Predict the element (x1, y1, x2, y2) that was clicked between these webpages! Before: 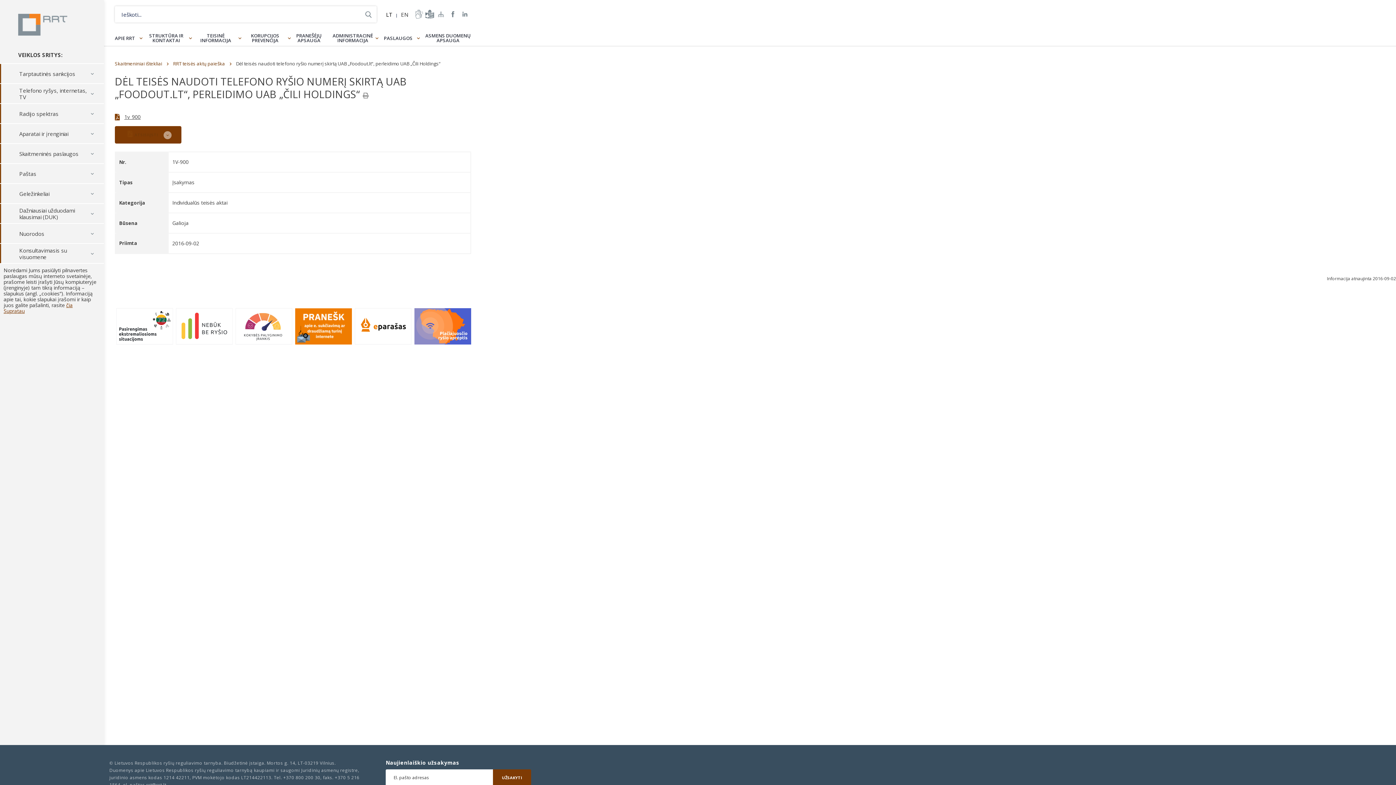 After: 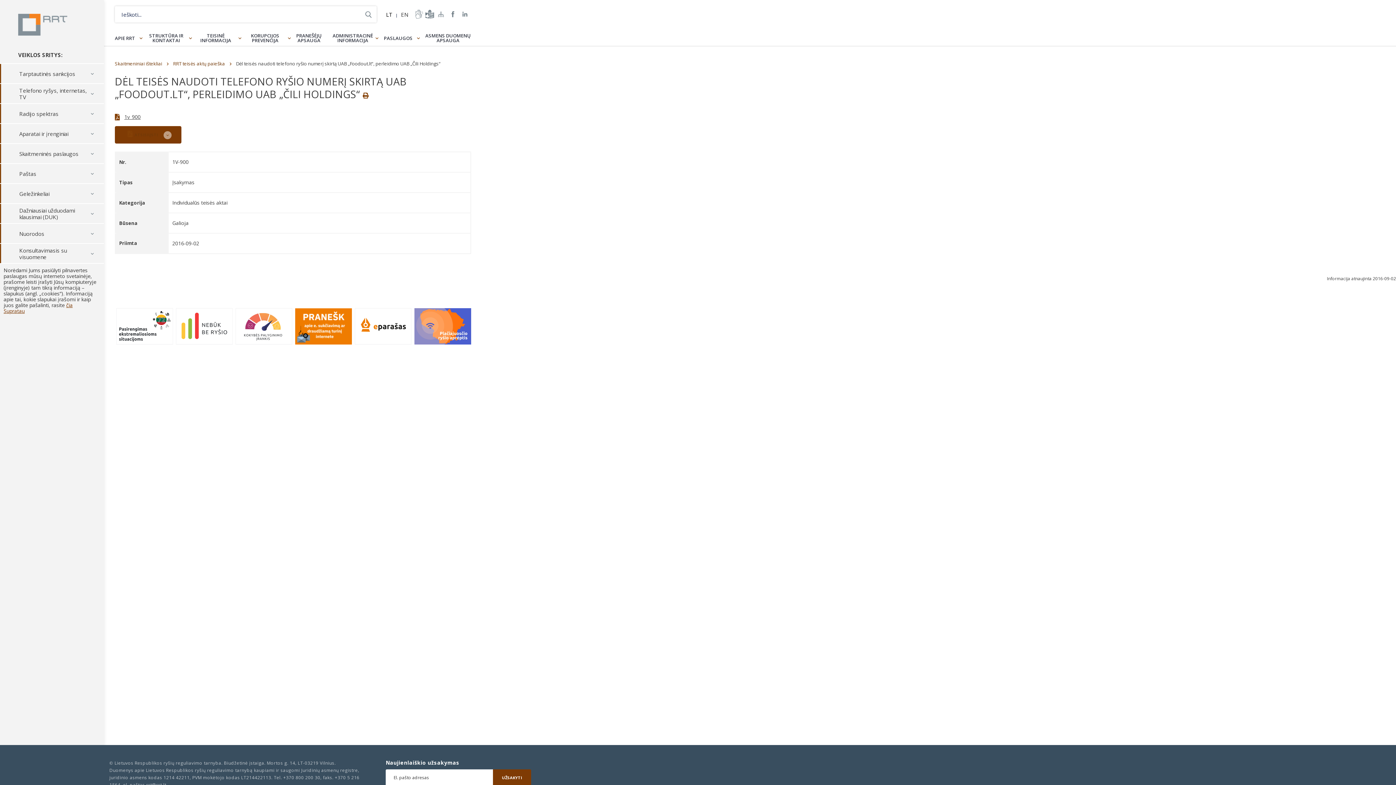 Action: bbox: (360, 89, 371, 101) label: Spausdinti